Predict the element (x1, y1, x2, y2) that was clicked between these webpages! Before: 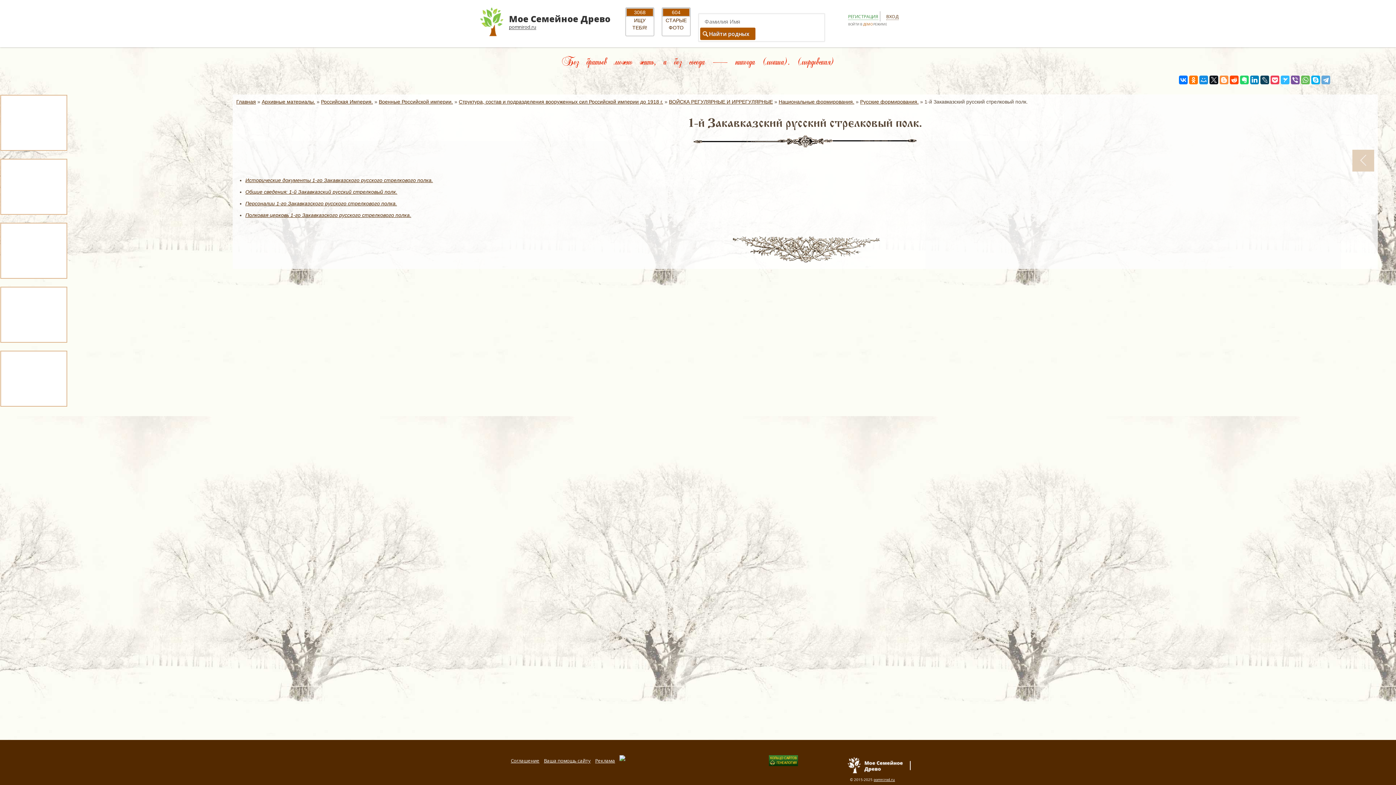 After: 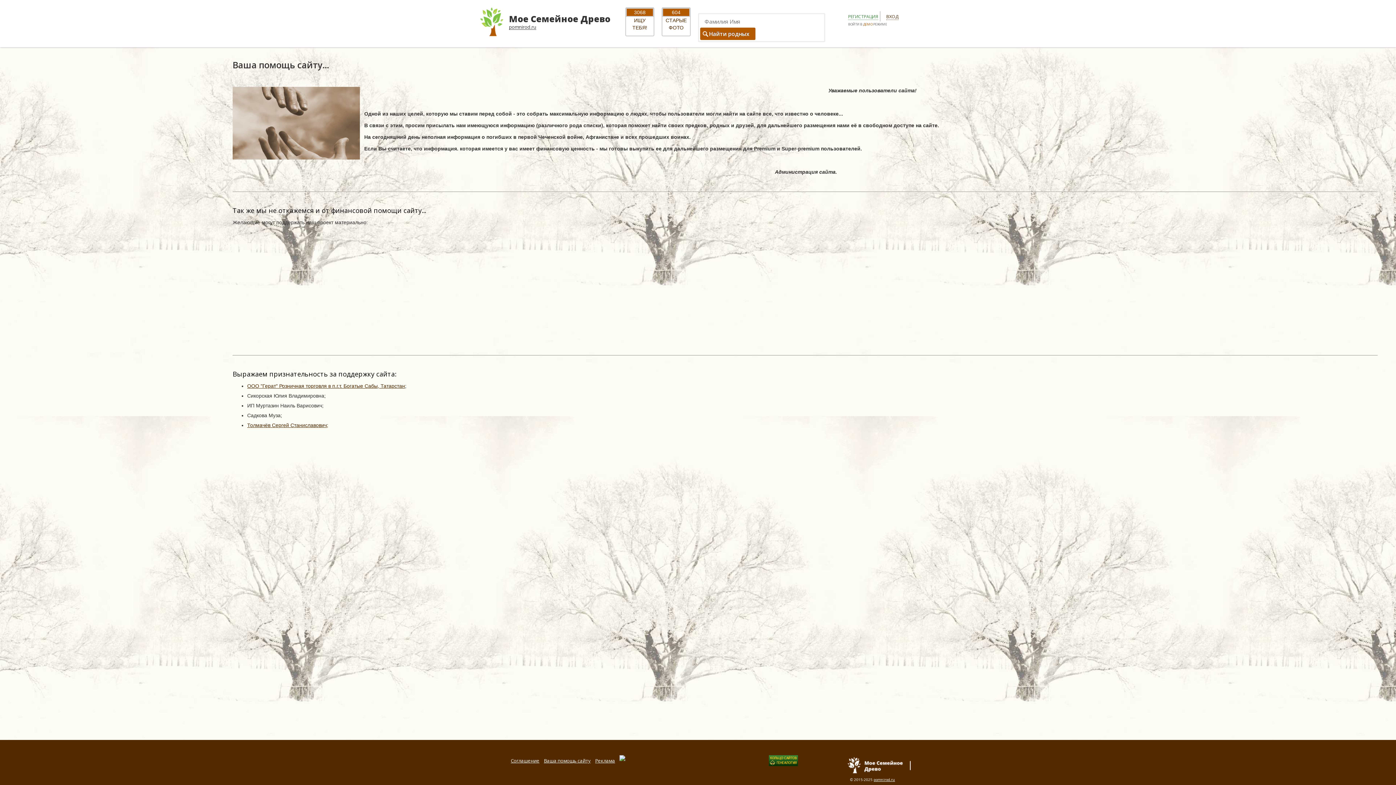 Action: bbox: (544, 757, 590, 764) label: Ваша помощь сайту